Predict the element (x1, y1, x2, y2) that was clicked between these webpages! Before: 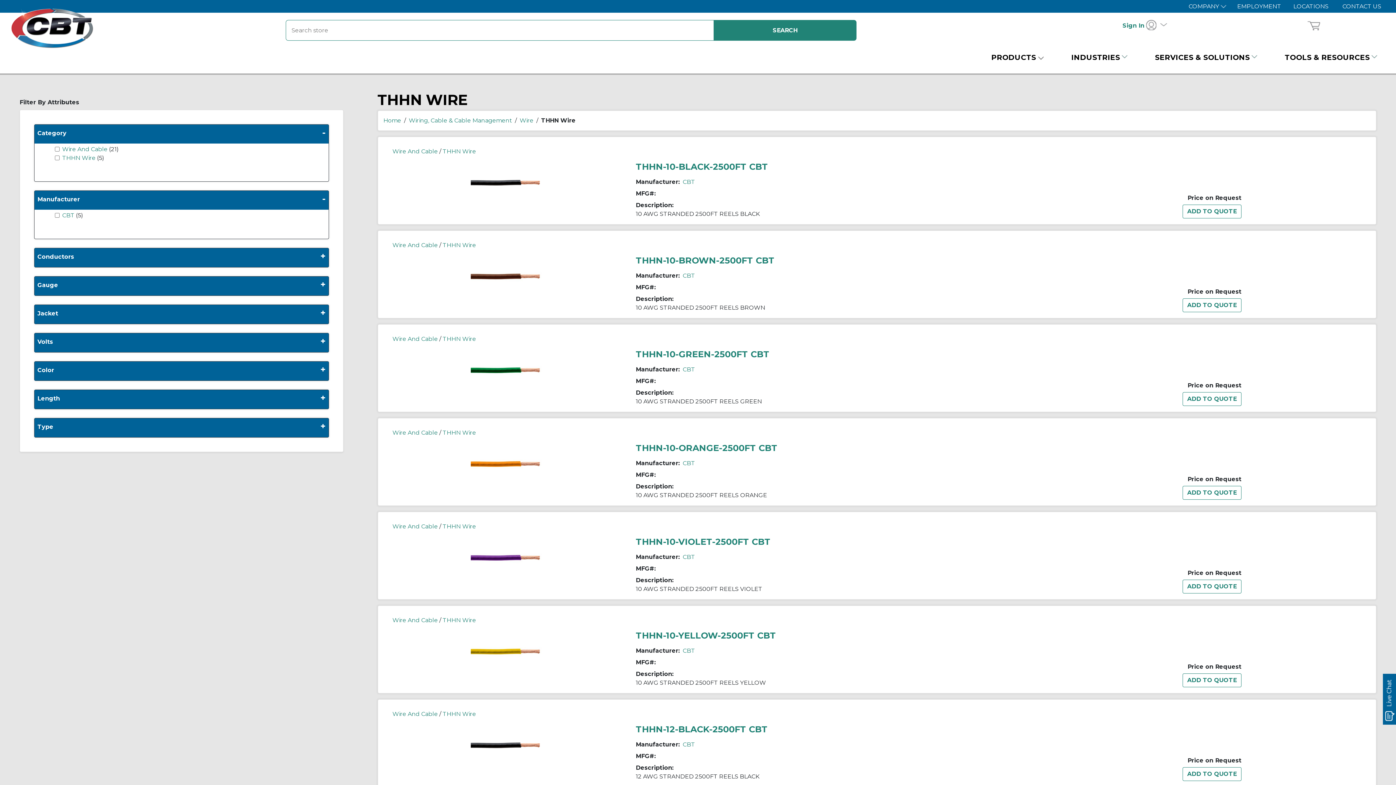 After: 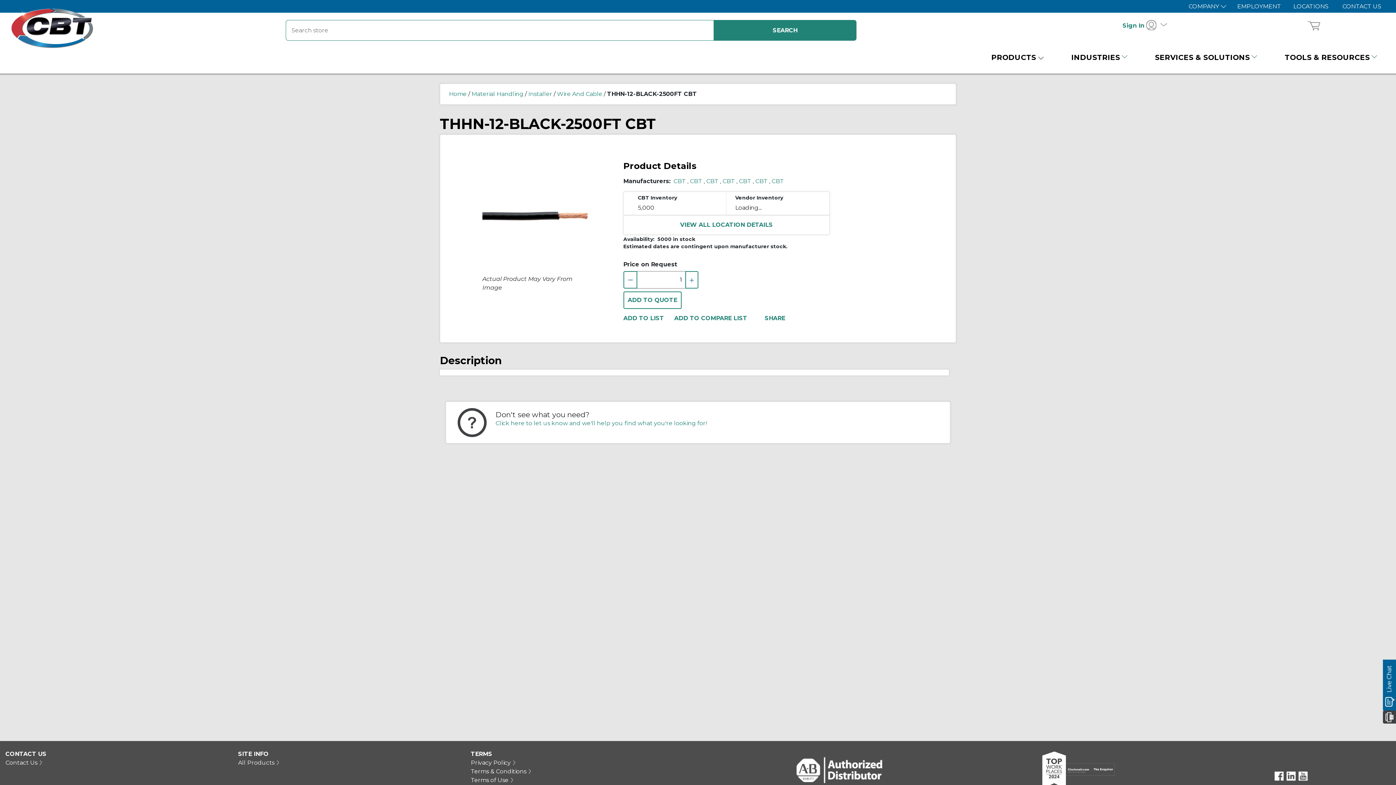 Action: bbox: (470, 742, 543, 748)